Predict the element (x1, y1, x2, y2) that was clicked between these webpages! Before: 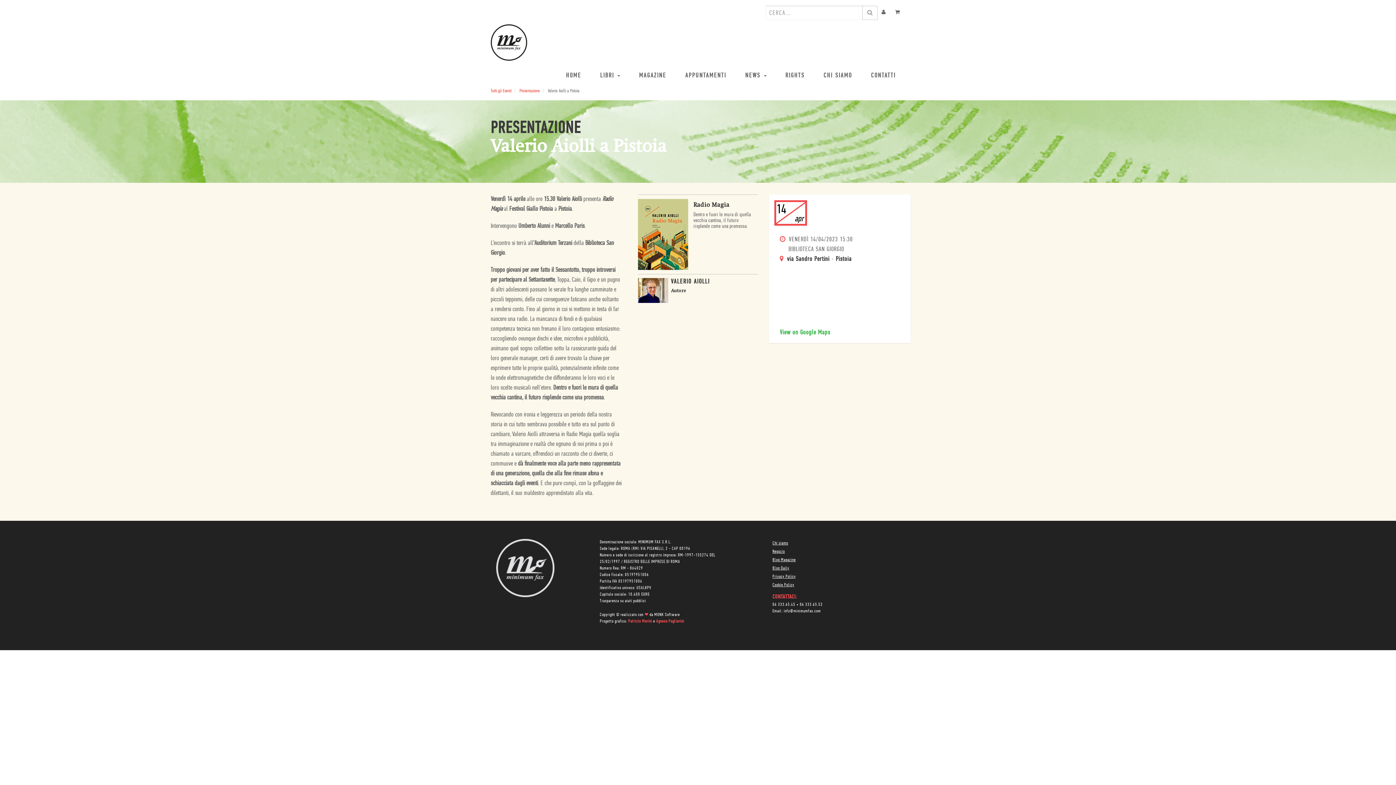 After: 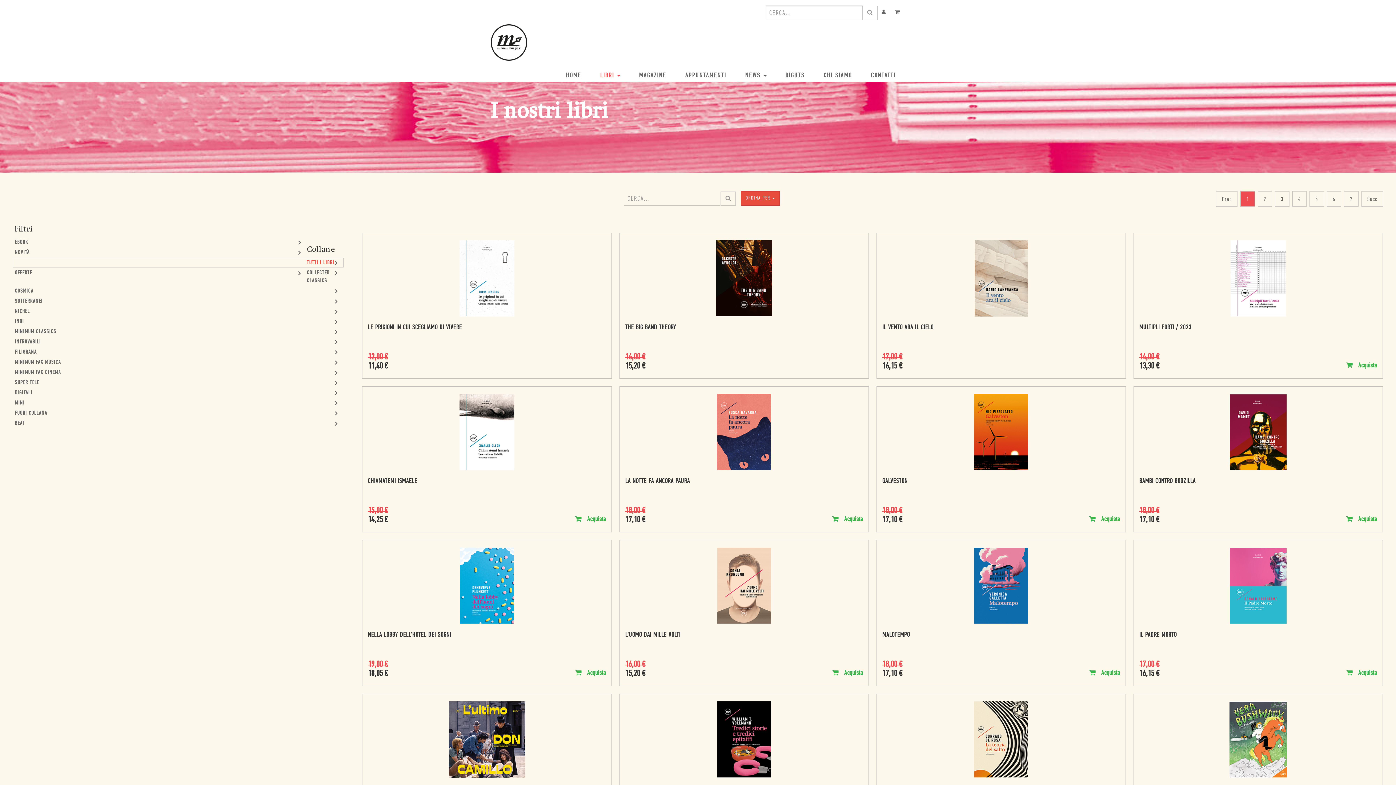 Action: label: Negozio bbox: (772, 549, 785, 554)